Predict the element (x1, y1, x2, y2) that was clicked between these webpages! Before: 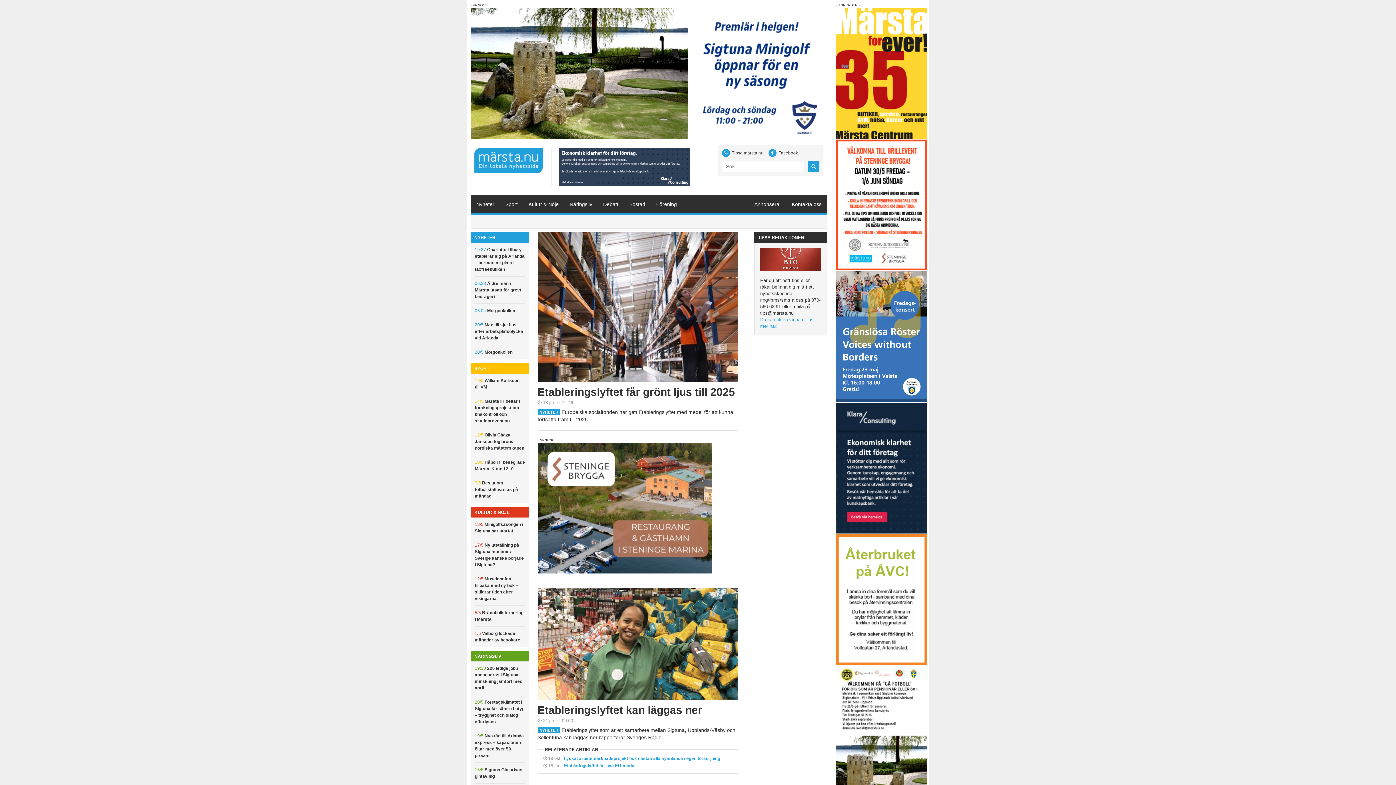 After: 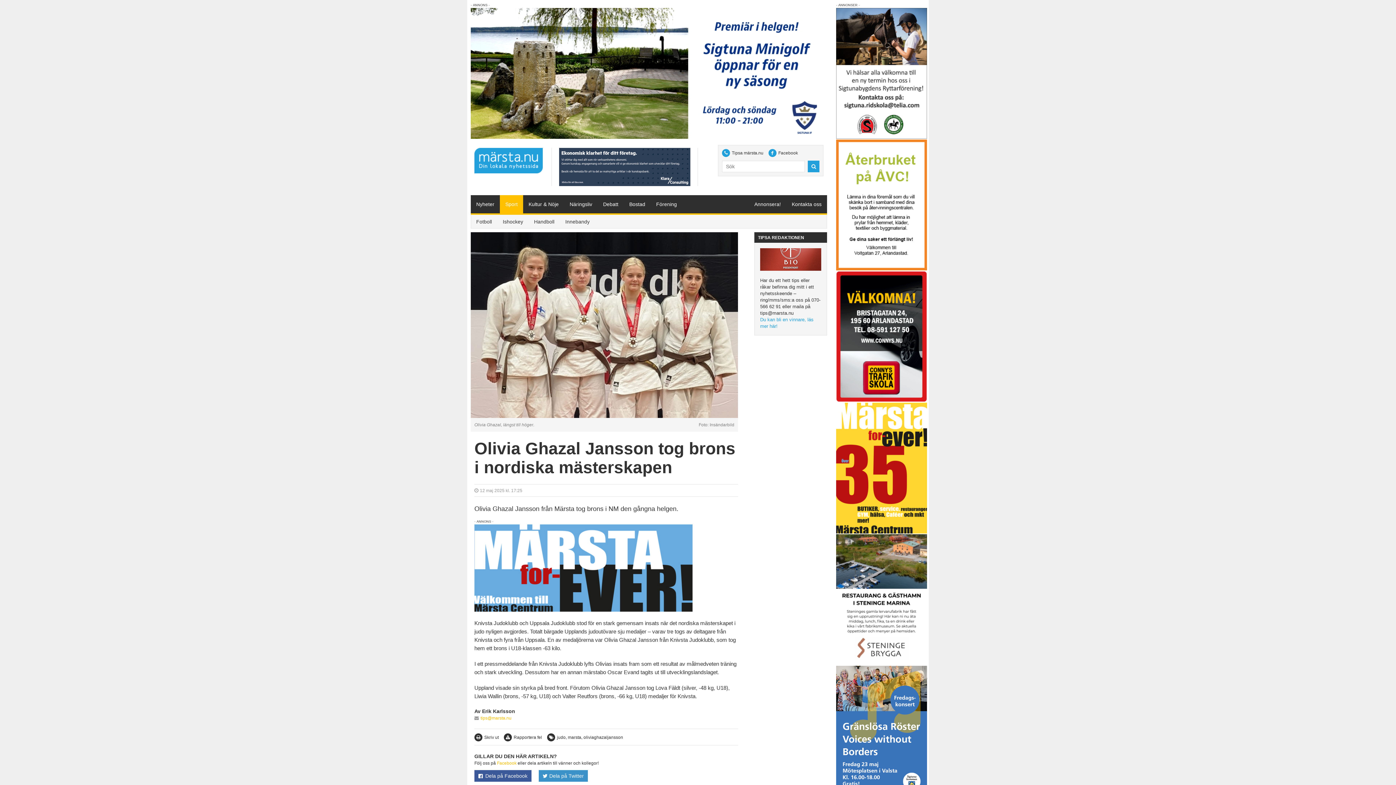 Action: label: 12/5 Olivia Ghazal Jansson tog brons i nordiska mästerskapen bbox: (471, 428, 528, 455)